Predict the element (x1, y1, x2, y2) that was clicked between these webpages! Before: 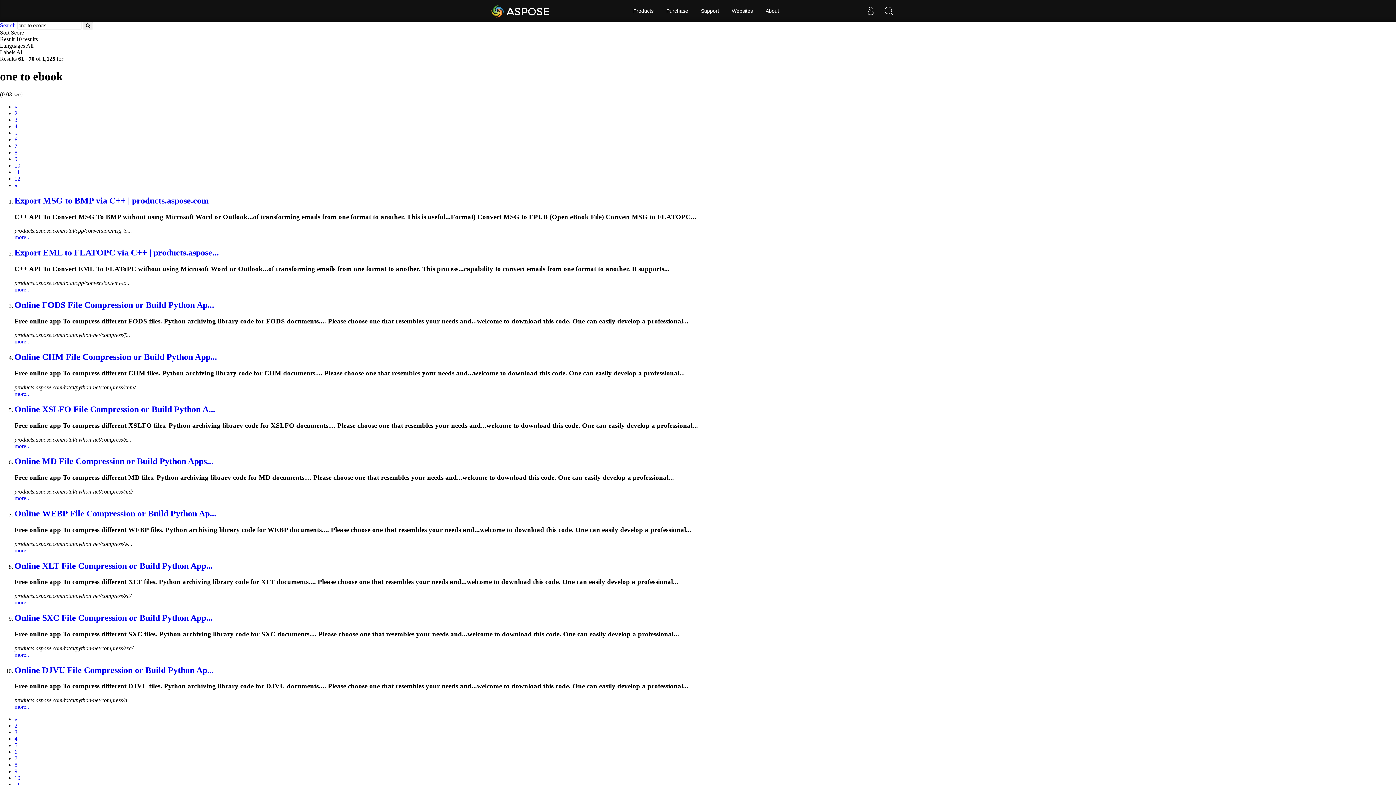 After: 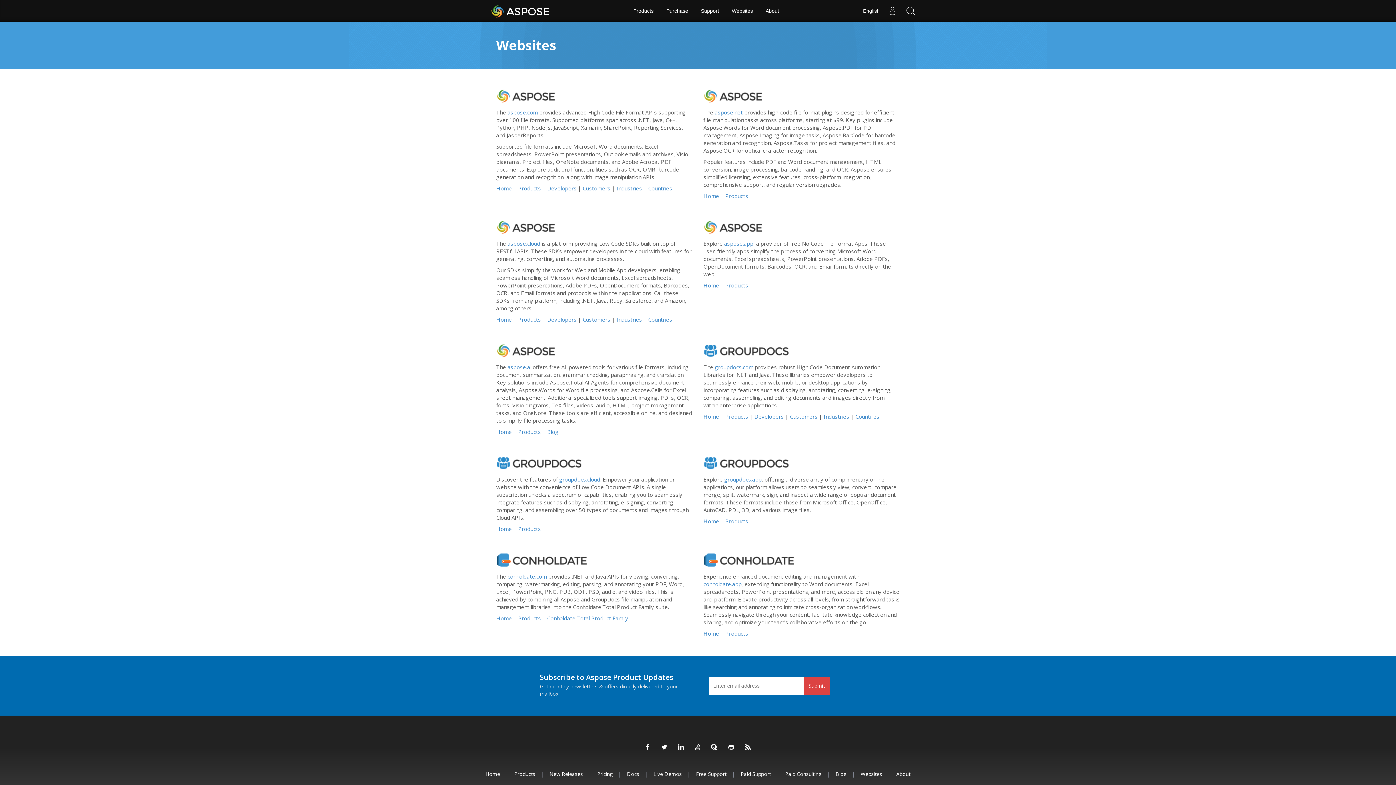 Action: bbox: (726, 0, 758, 21) label: Websites